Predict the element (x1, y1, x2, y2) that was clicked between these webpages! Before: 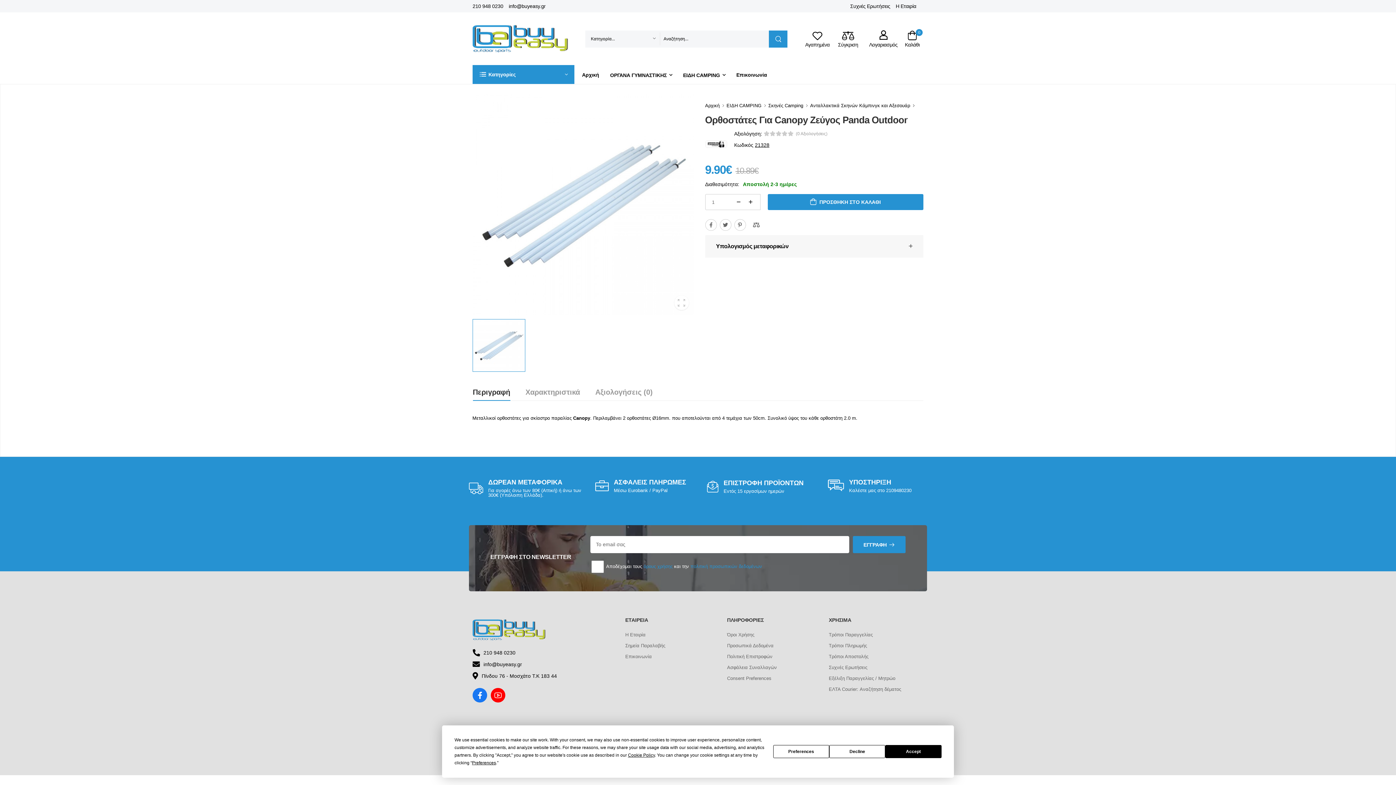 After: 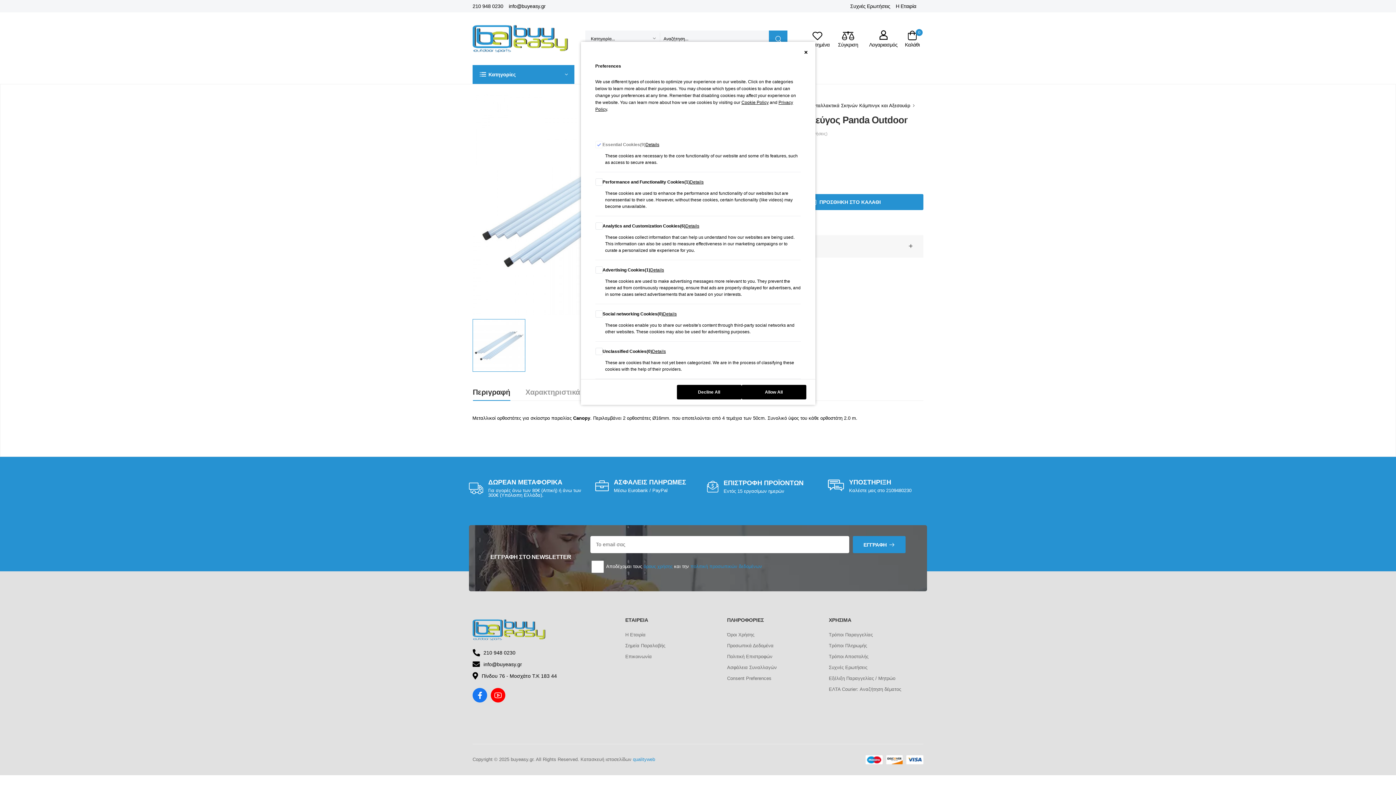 Action: label: Preferences bbox: (773, 745, 829, 758)